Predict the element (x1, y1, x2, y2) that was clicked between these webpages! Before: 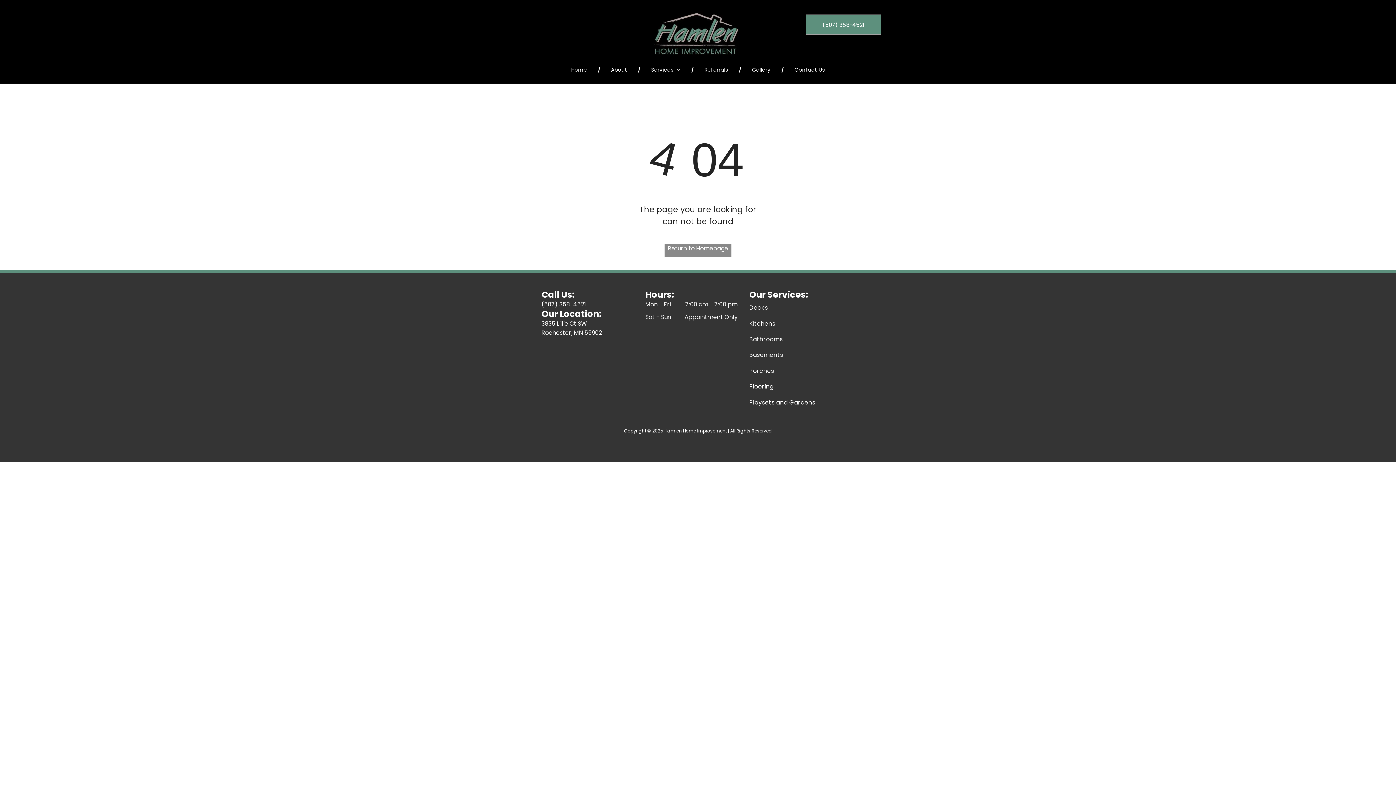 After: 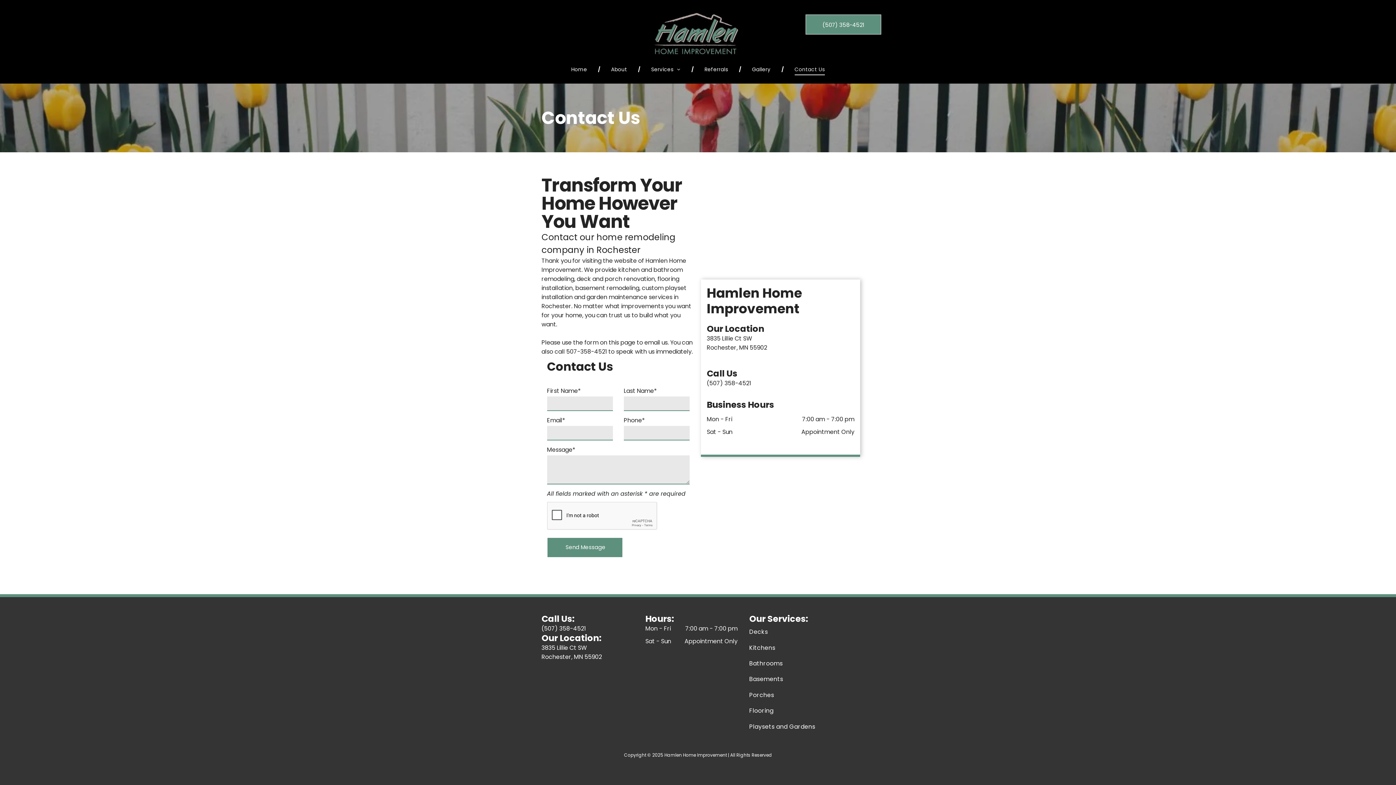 Action: bbox: (783, 64, 835, 75) label: Contact Us